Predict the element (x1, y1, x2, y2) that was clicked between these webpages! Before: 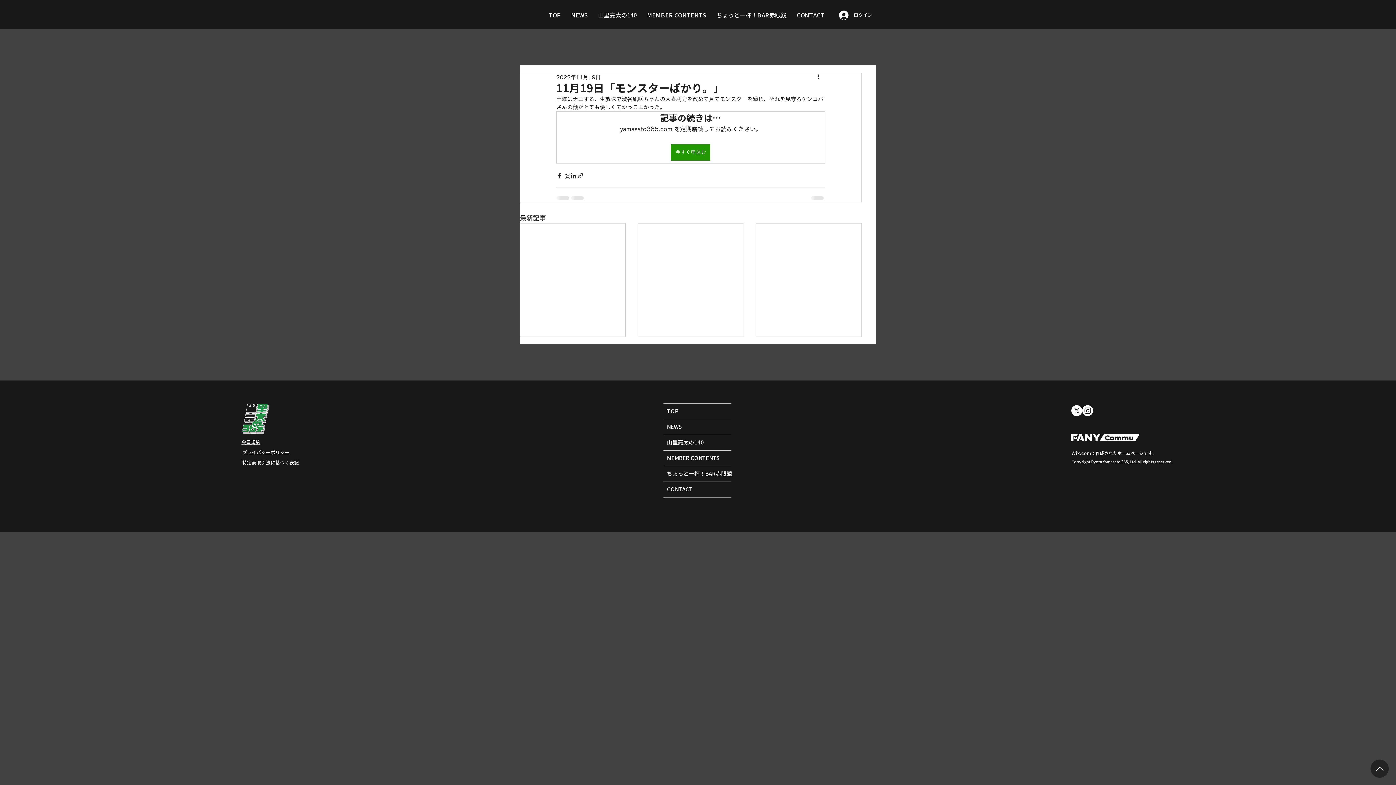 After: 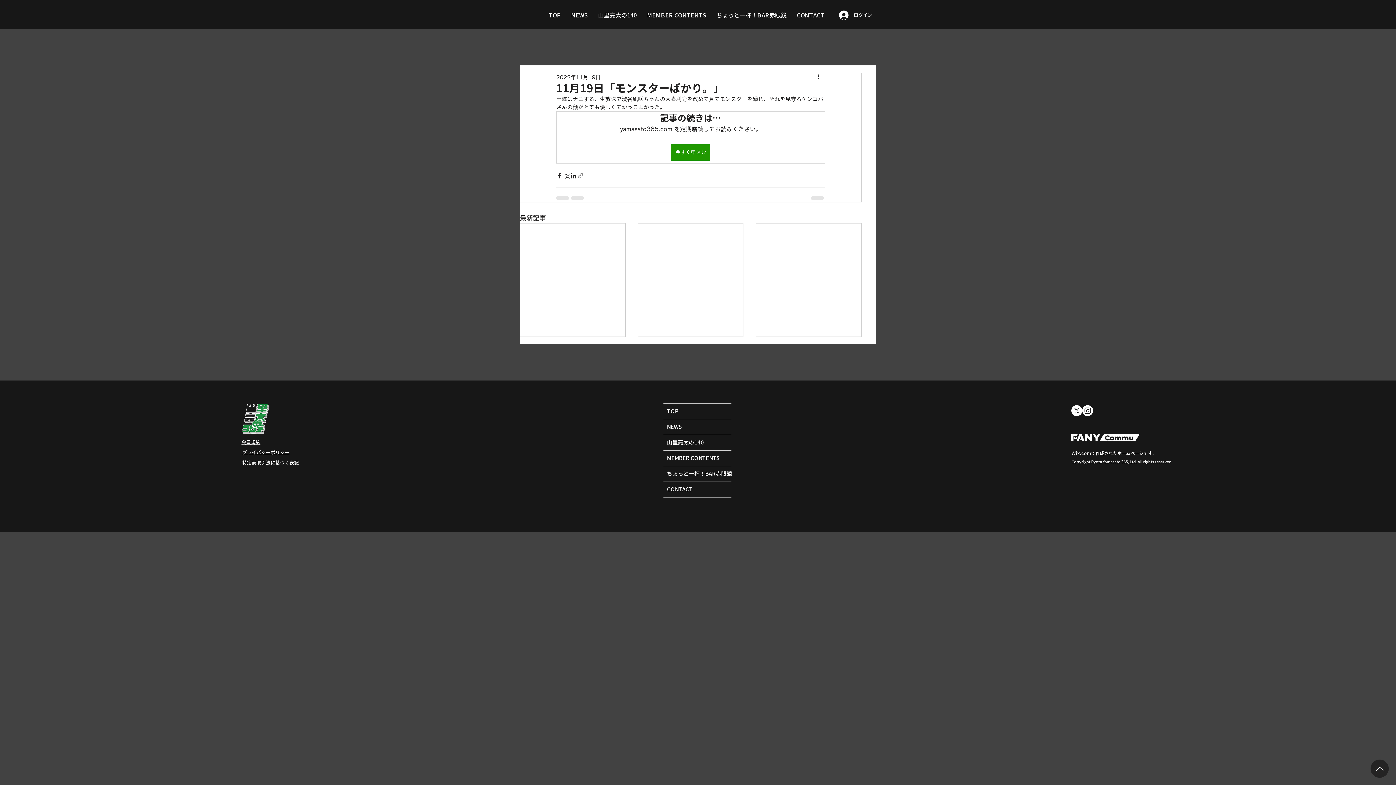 Action: bbox: (577, 172, 584, 179) label: リンクでシェア